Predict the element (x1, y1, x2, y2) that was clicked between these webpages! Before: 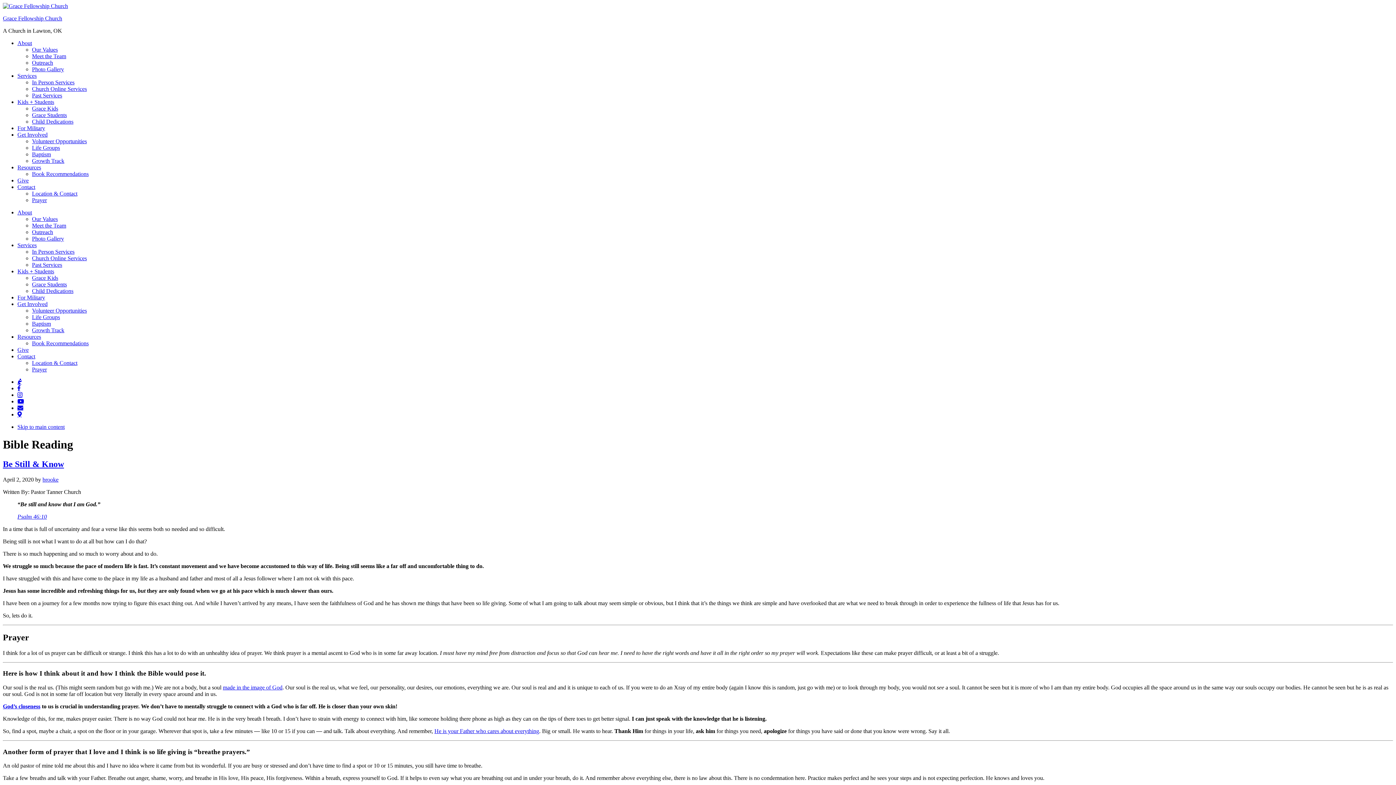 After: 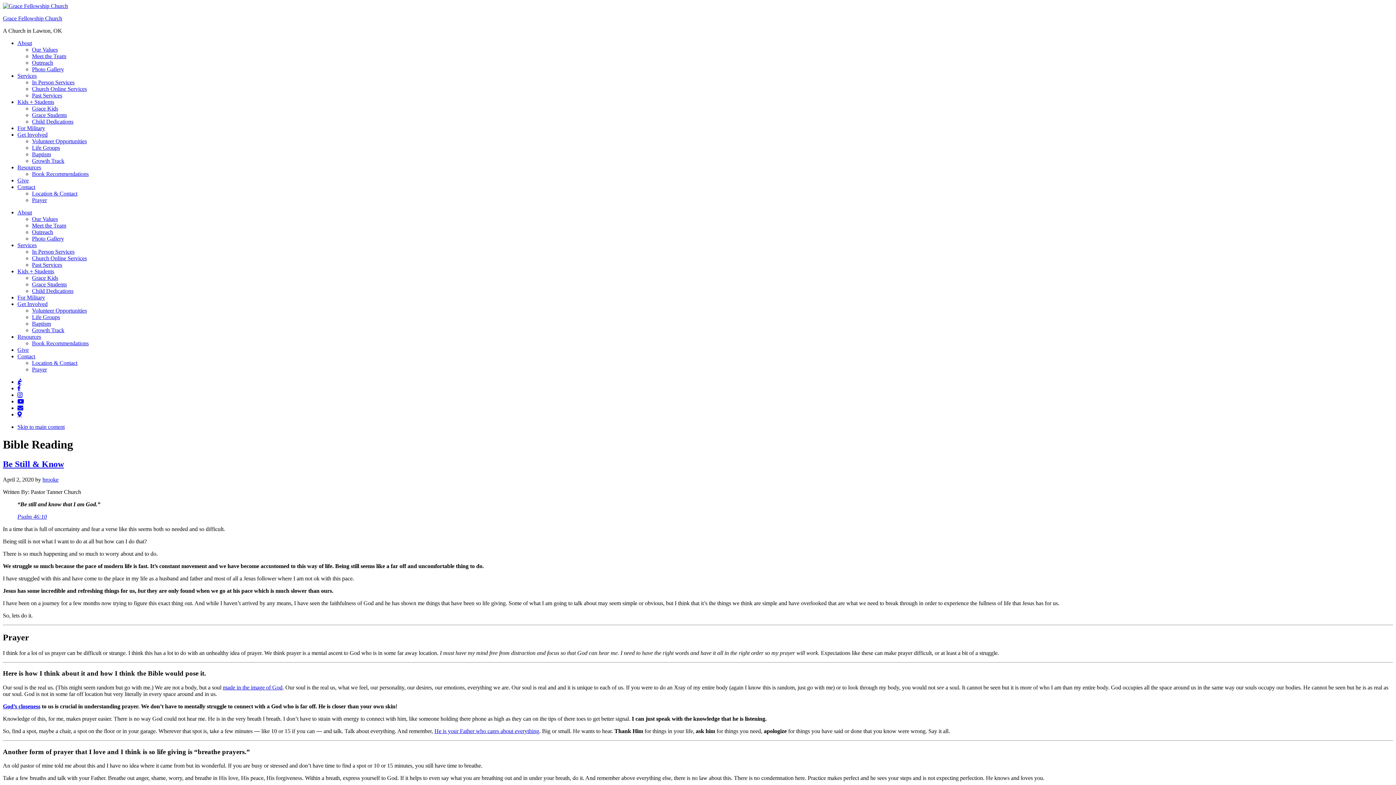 Action: label: Services bbox: (17, 72, 36, 78)